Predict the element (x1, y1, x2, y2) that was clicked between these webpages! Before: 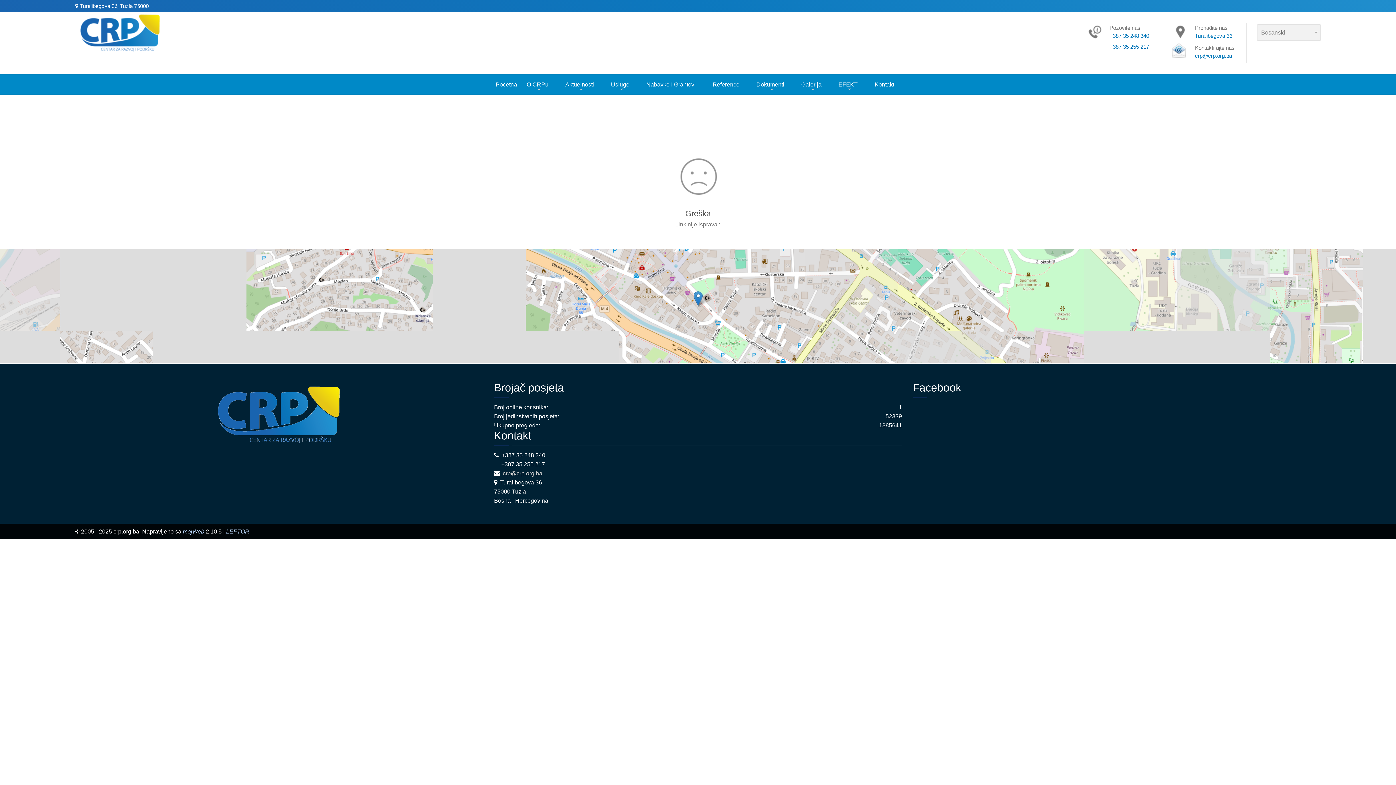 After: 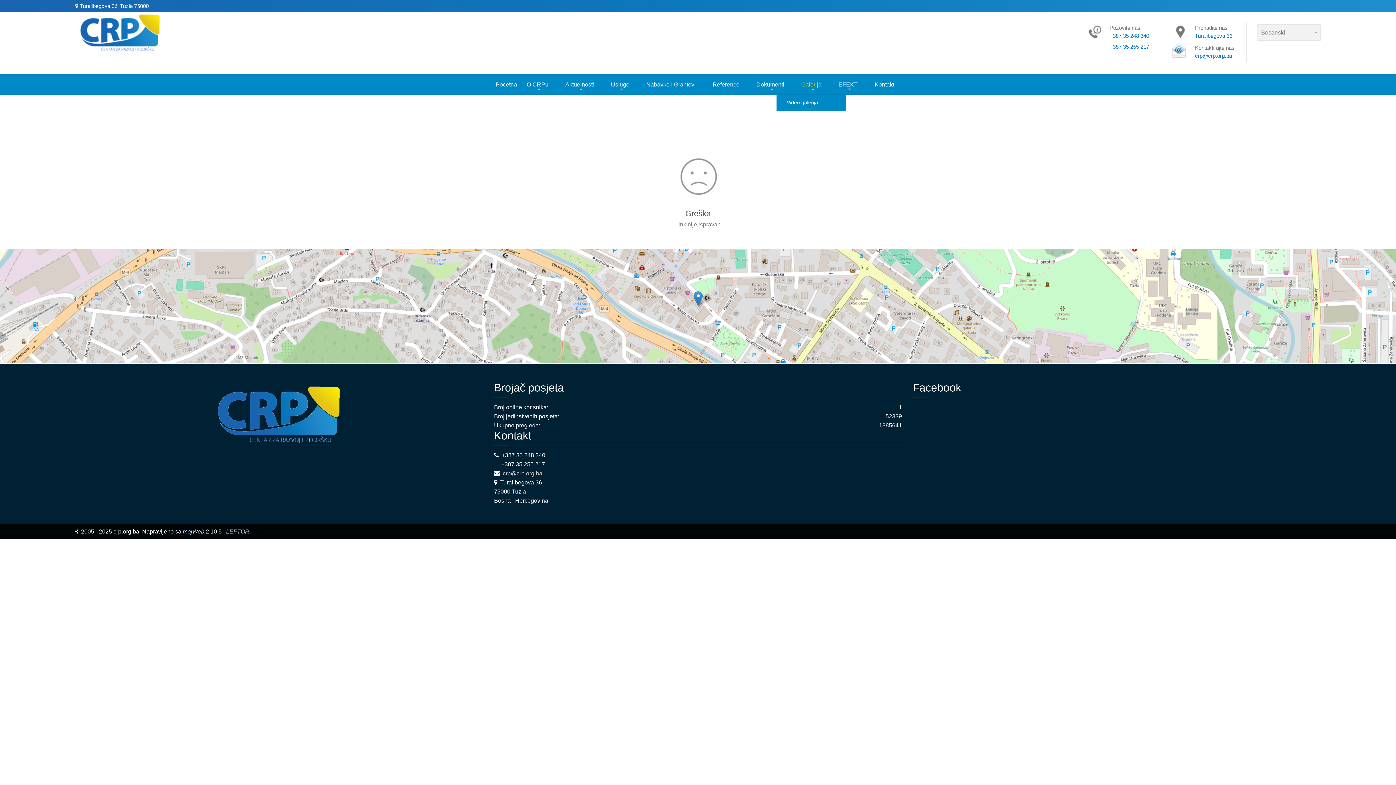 Action: label: Galerija bbox: (794, 74, 829, 94)